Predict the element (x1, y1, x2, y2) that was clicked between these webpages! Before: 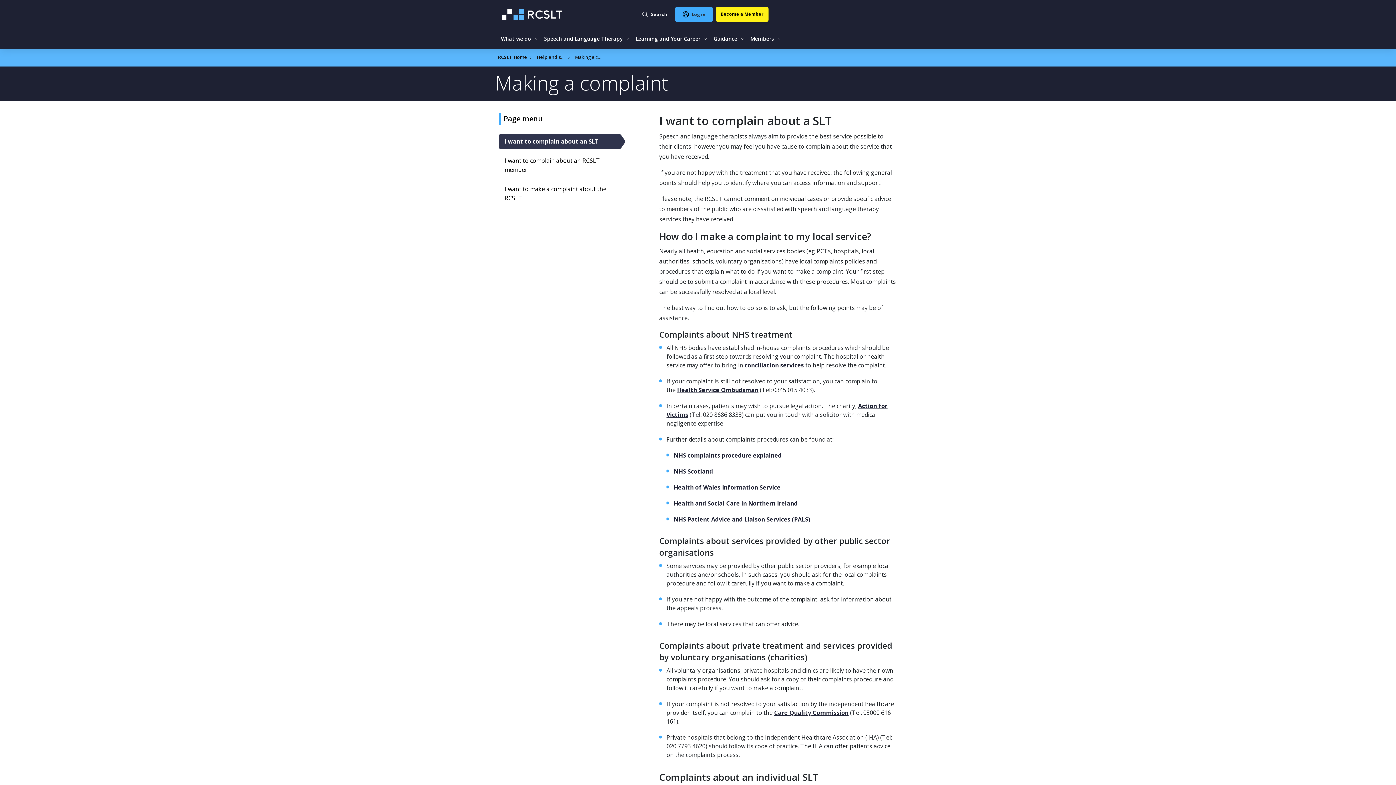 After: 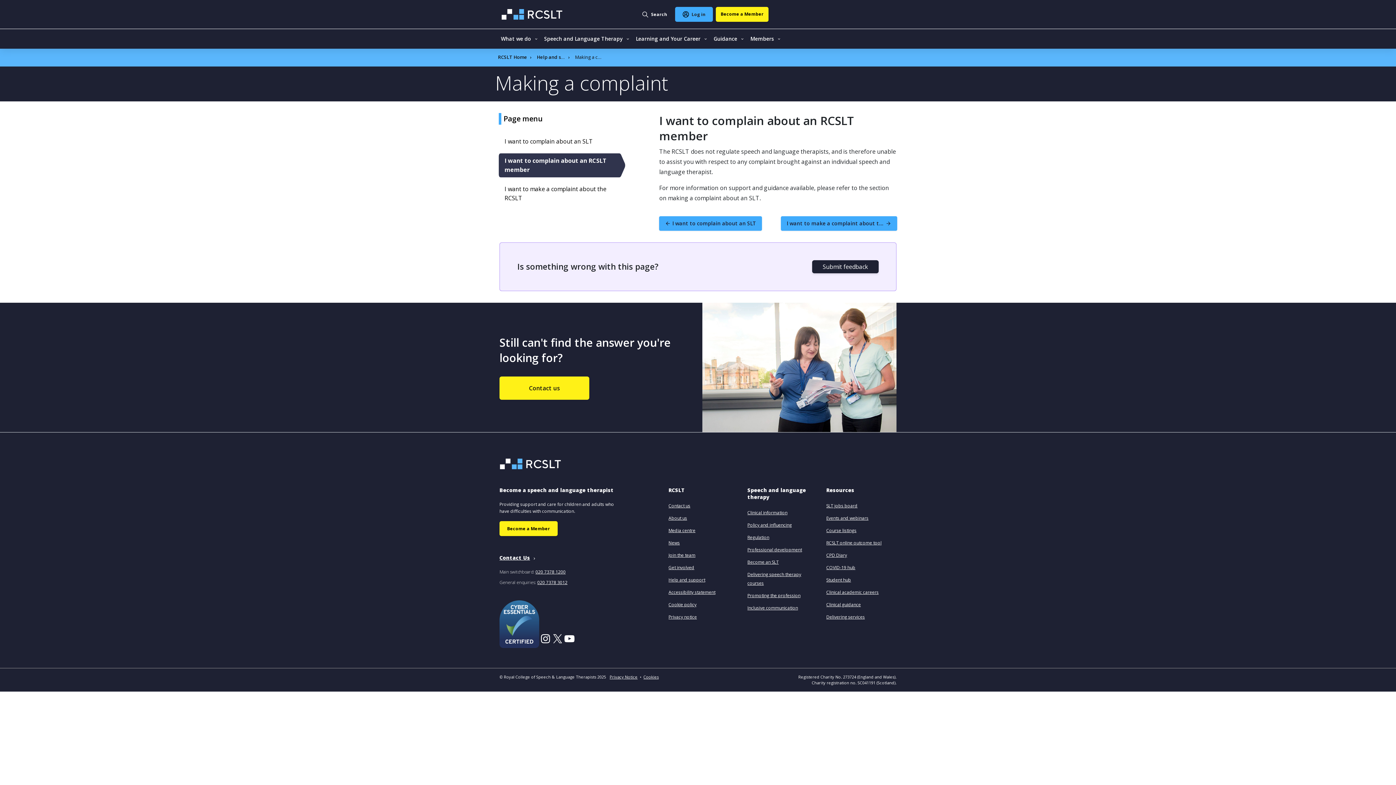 Action: bbox: (498, 153, 625, 177) label: I want to complain about an RCSLT member